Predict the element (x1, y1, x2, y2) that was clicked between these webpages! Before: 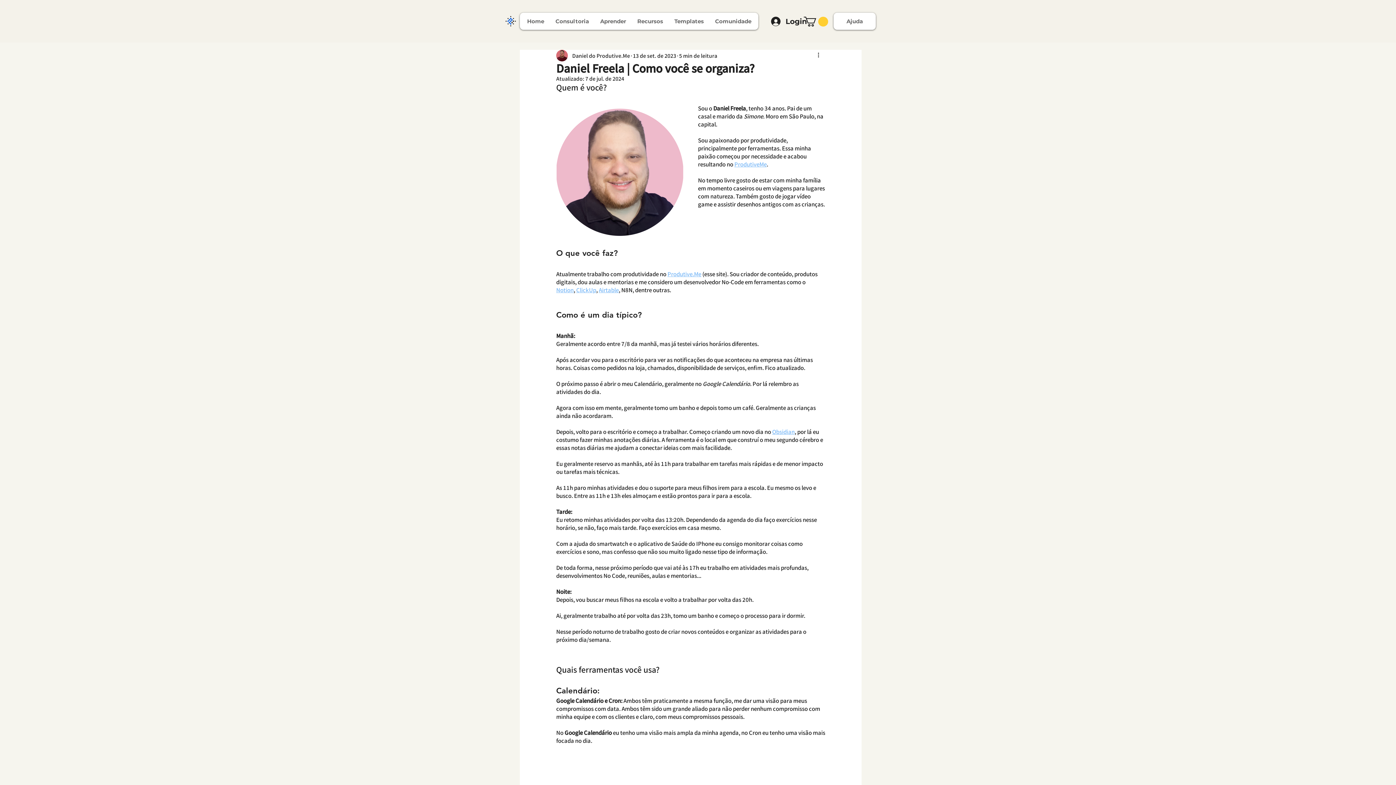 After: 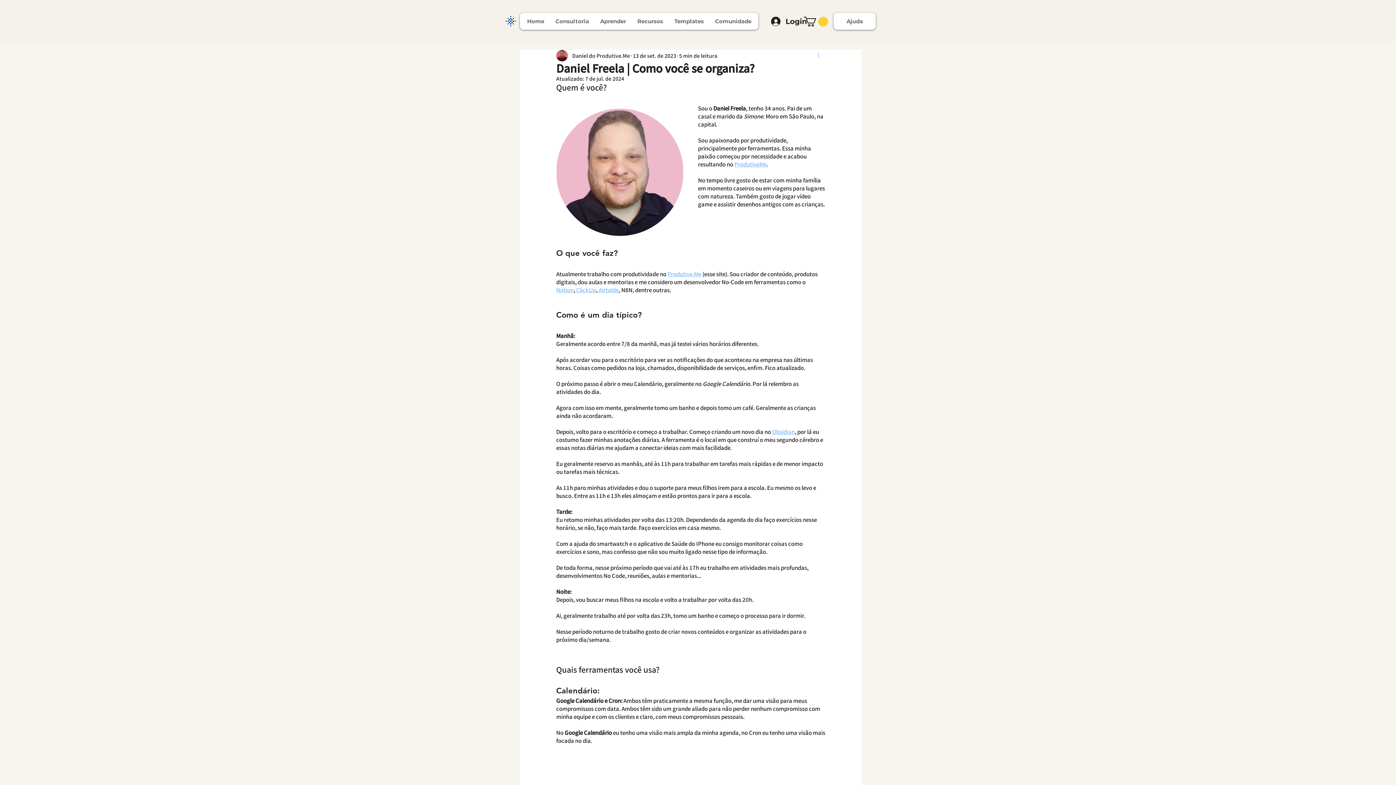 Action: label: Mais ações bbox: (816, 51, 825, 60)